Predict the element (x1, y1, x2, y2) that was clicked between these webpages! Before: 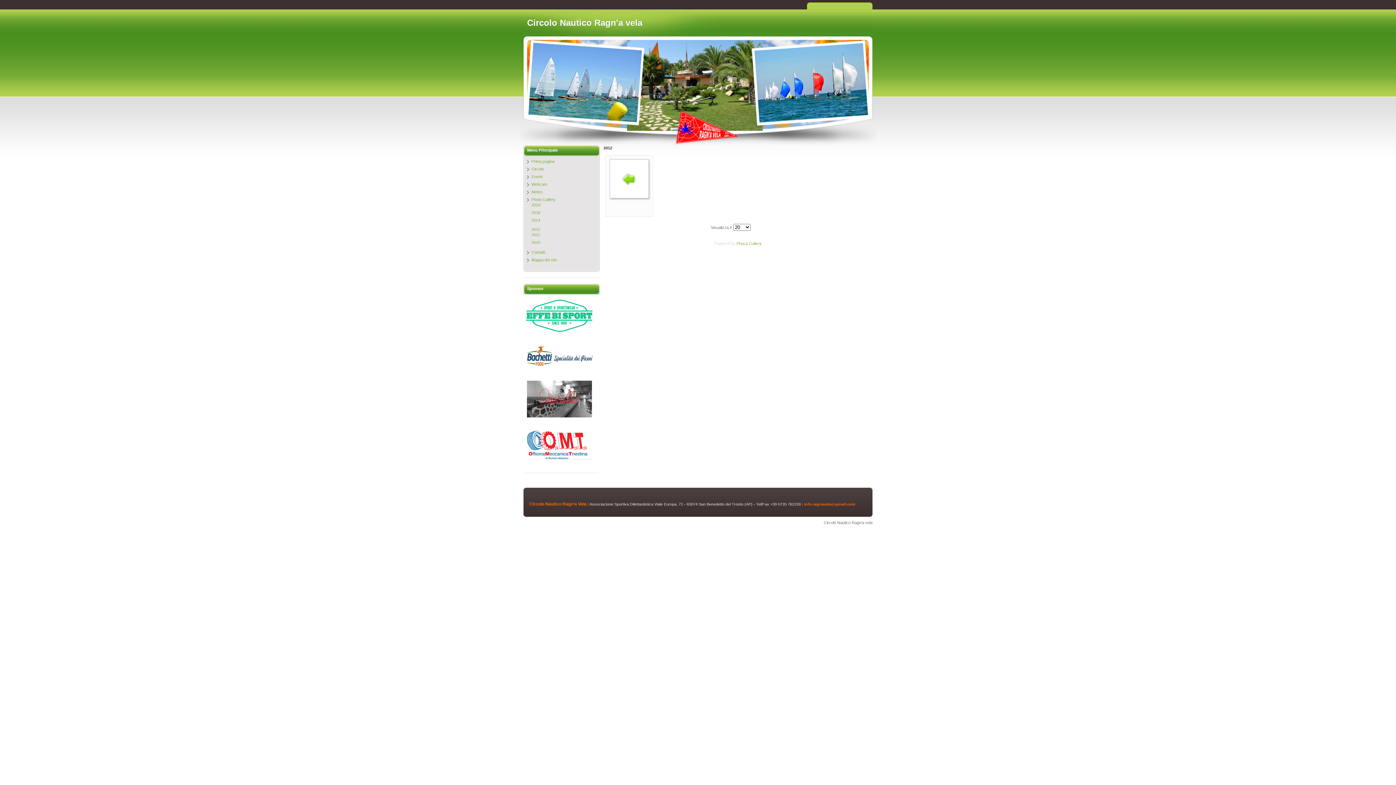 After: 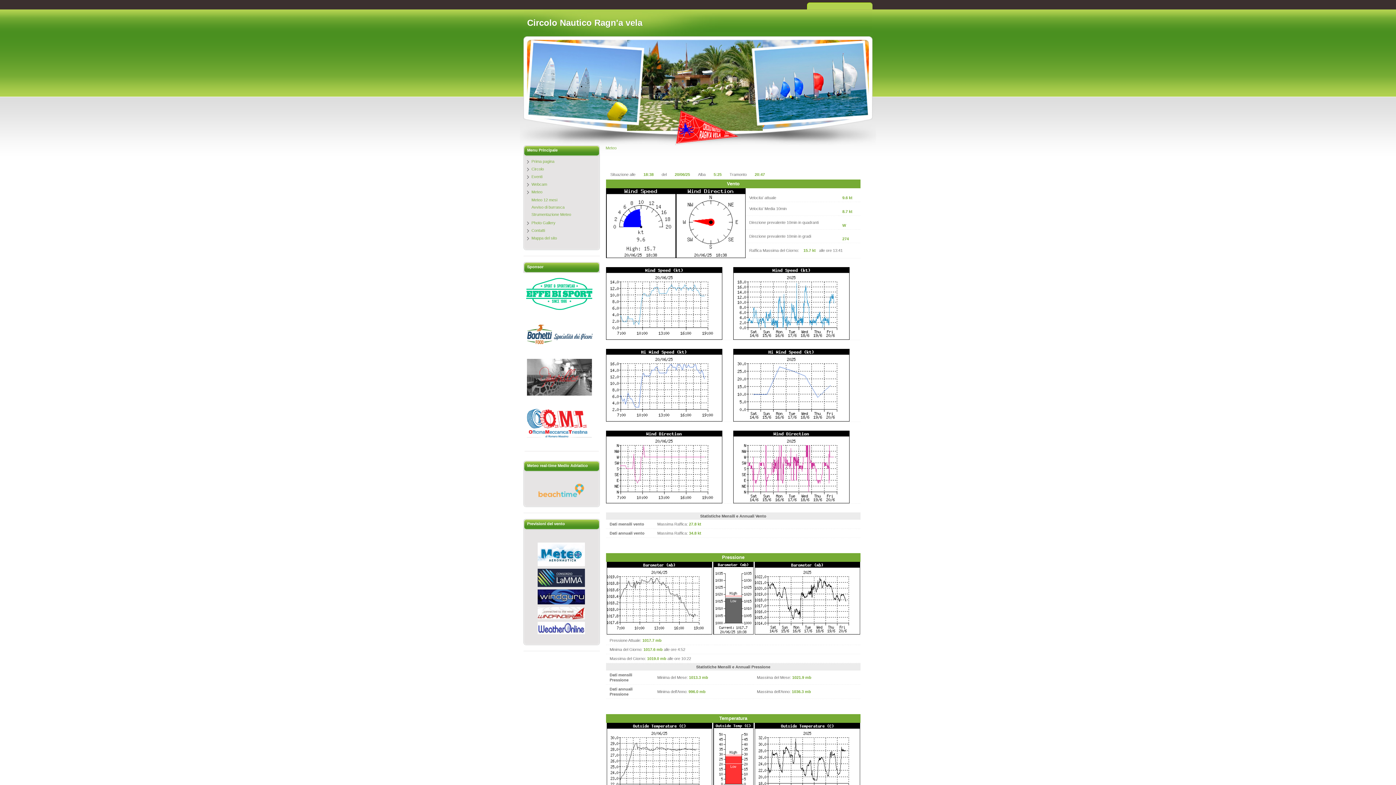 Action: bbox: (527, 189, 600, 194) label: Meteo